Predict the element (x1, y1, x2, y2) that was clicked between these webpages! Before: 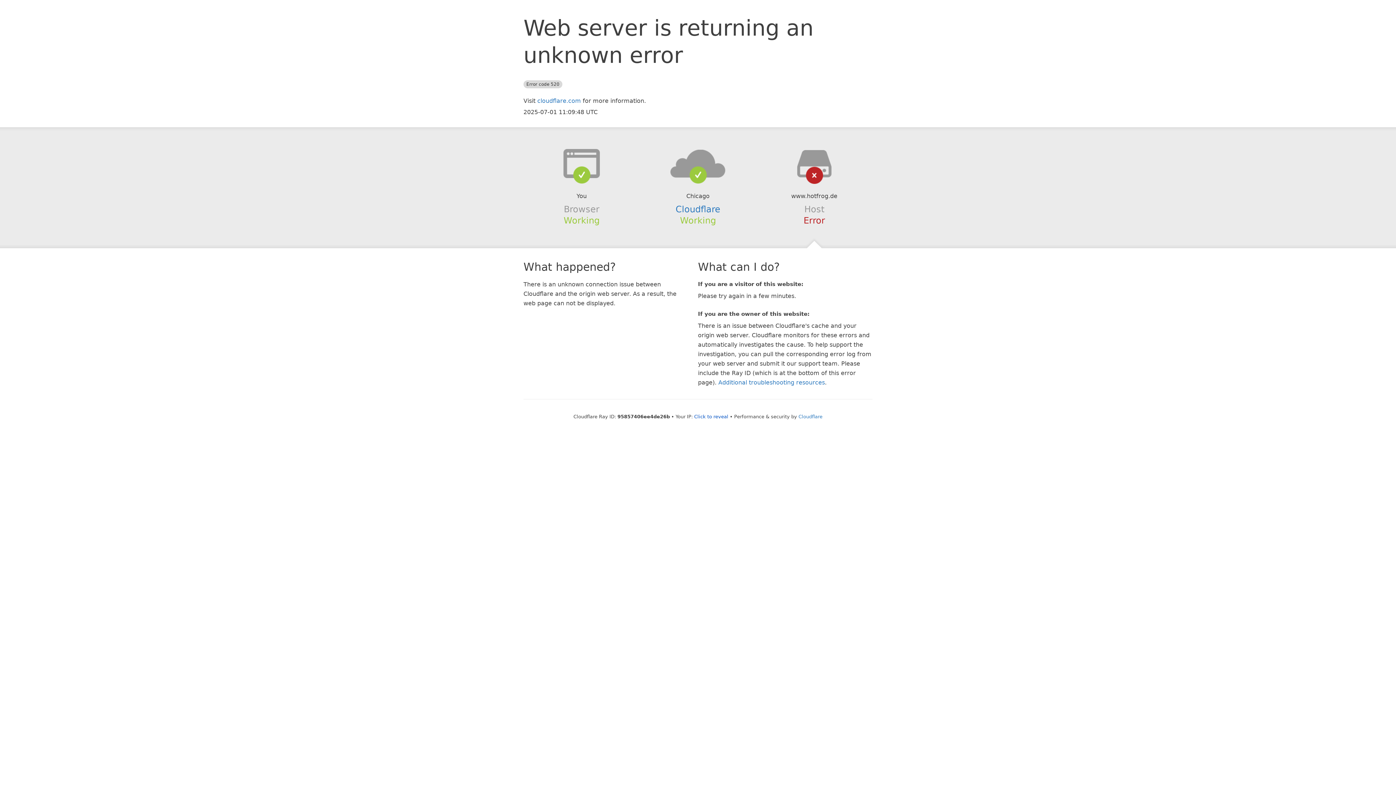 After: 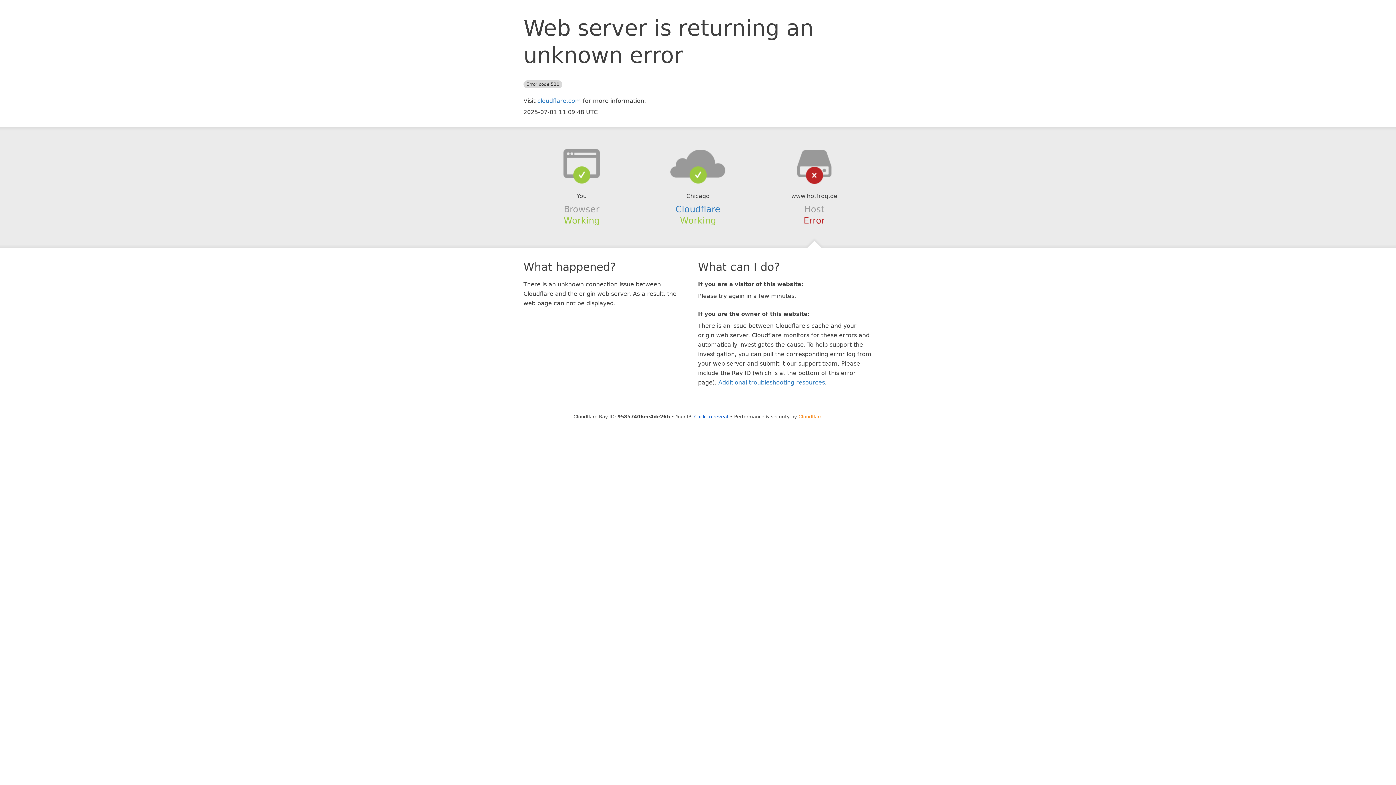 Action: bbox: (798, 414, 822, 419) label: Cloudflare